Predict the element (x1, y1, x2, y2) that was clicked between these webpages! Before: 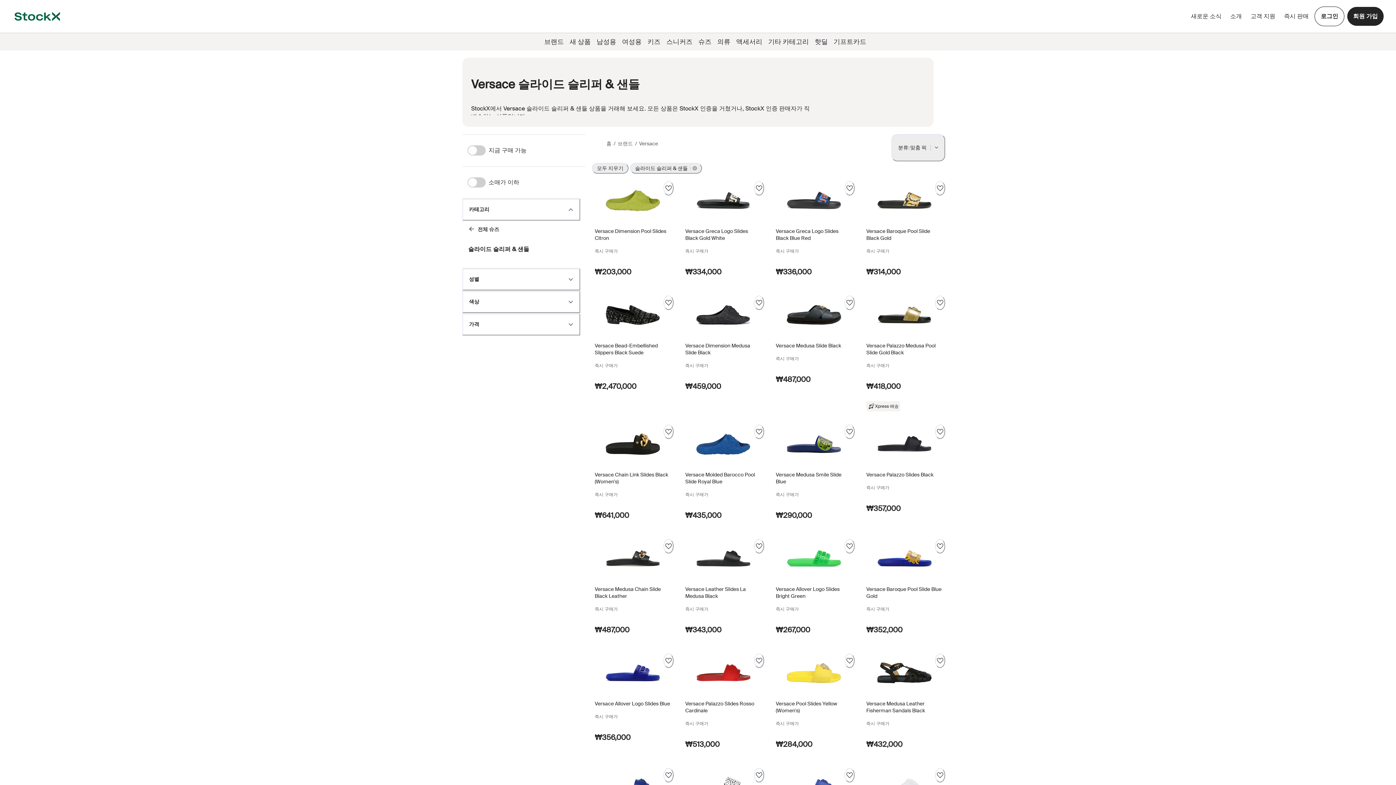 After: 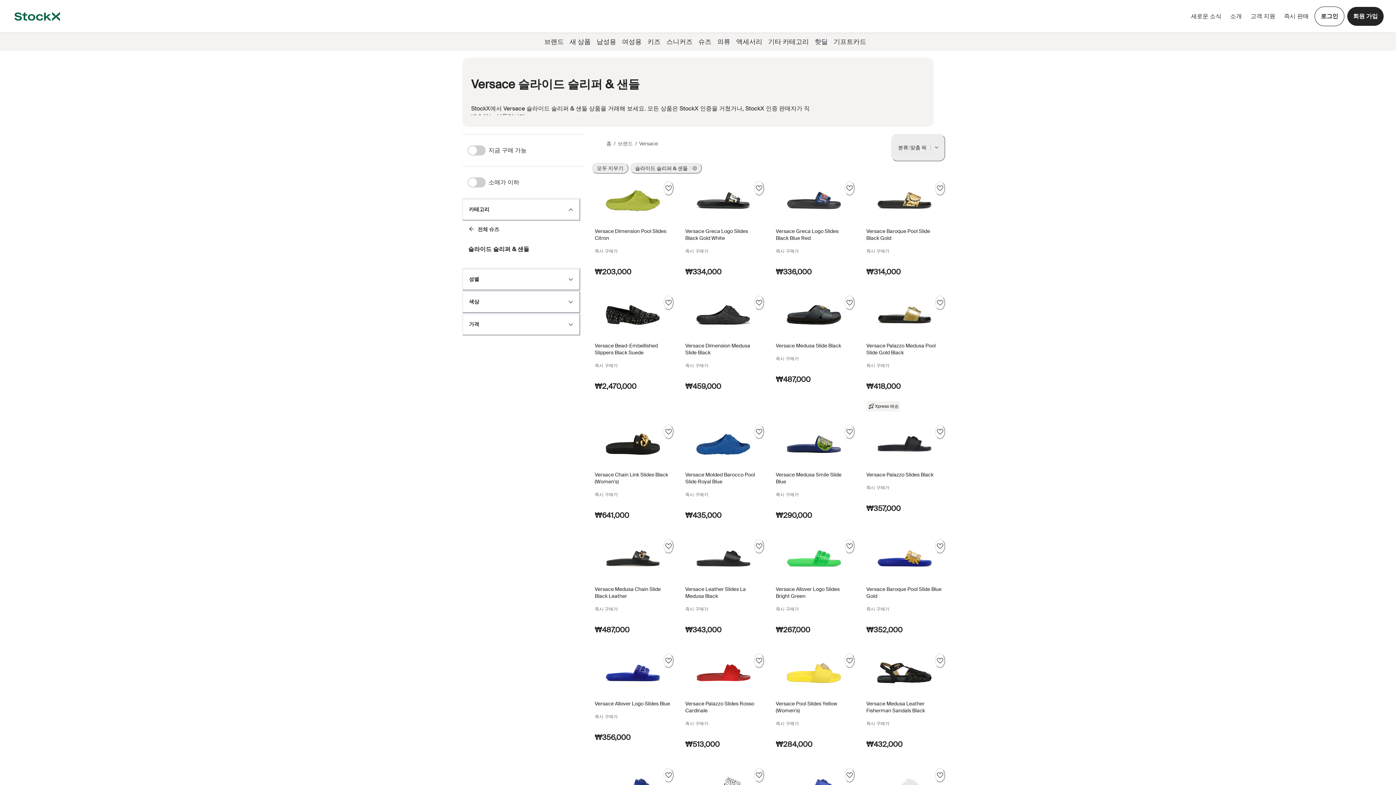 Action: label: 분류:

맞춤 픽

| bbox: (891, 134, 945, 161)